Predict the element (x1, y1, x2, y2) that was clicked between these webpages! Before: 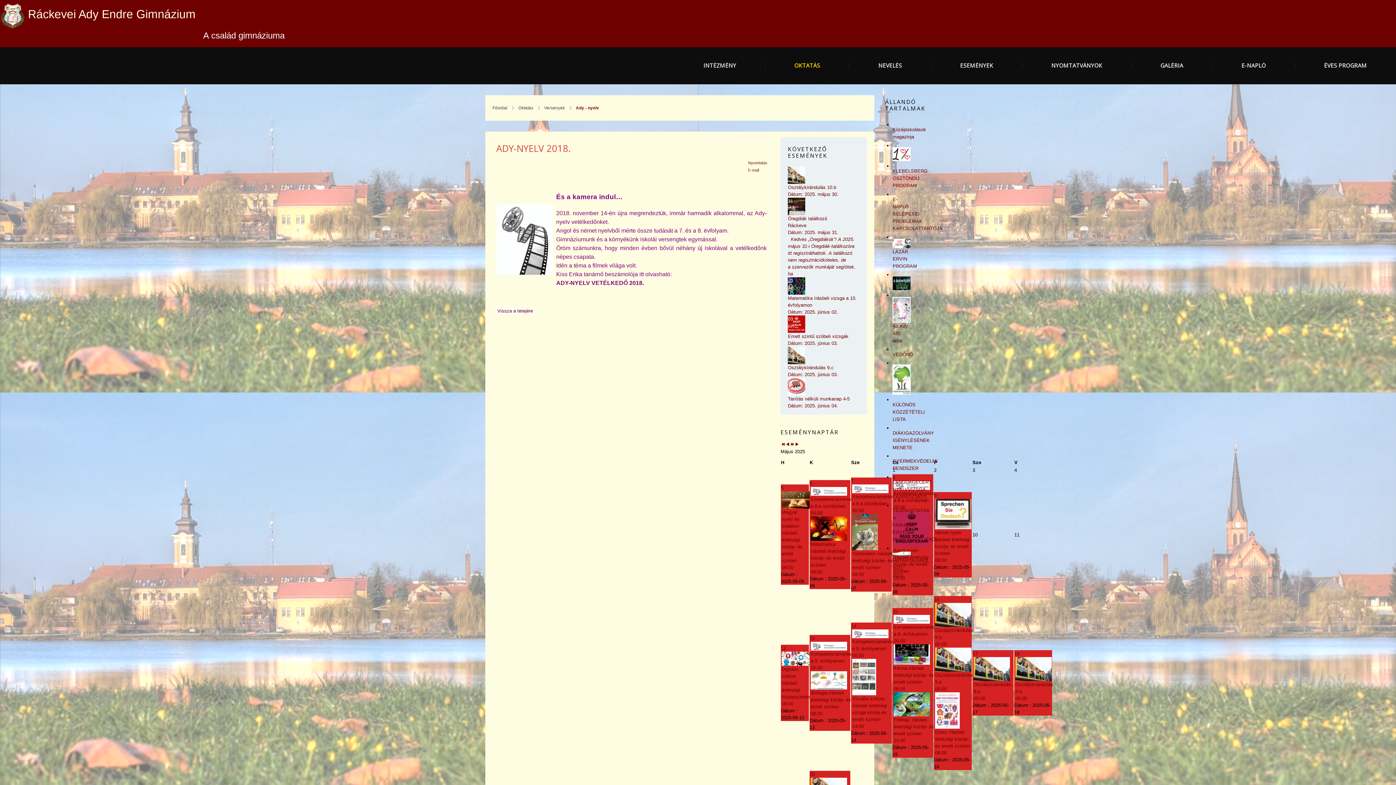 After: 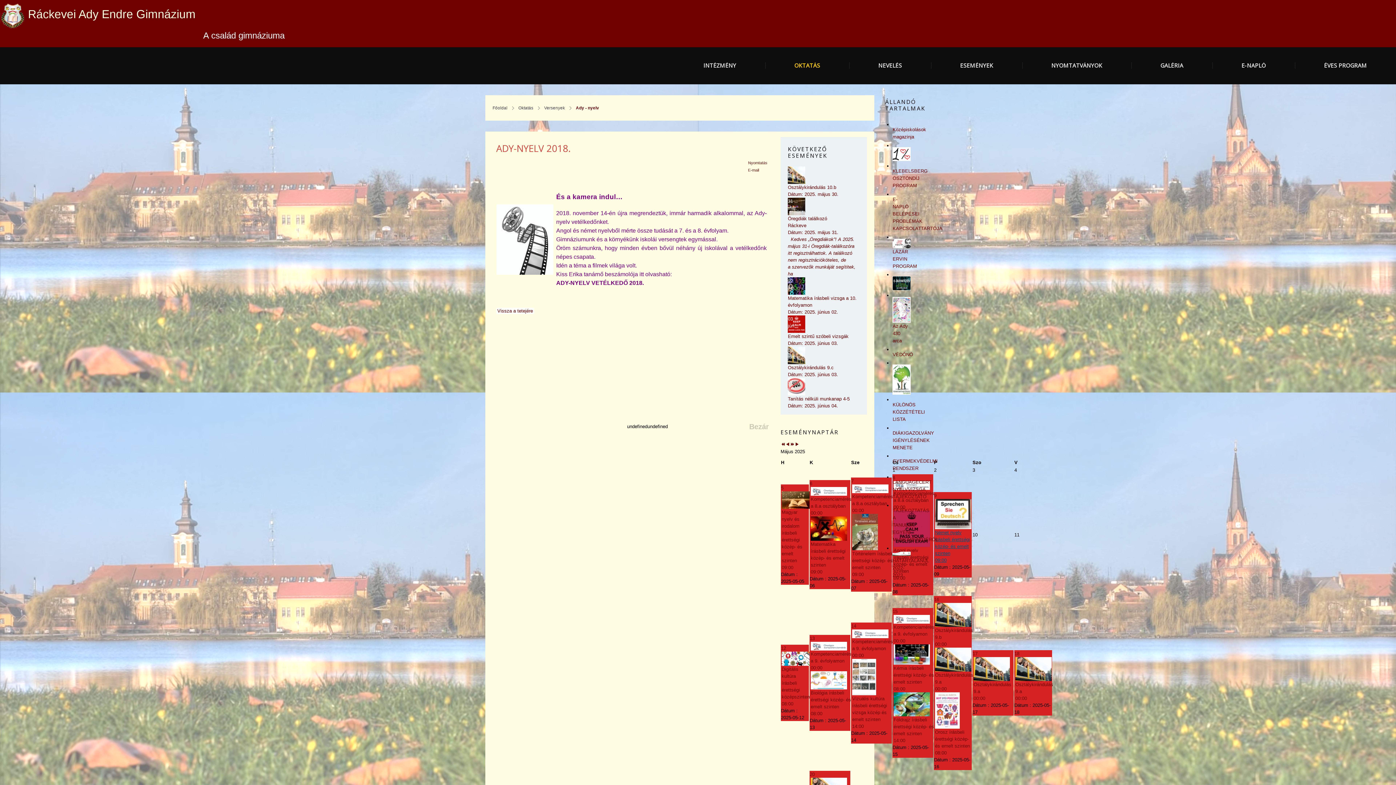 Action: label: Német nyelv írásbeli érettségi közép- és emelt szinten
09:00 bbox: (935, 499, 973, 564)